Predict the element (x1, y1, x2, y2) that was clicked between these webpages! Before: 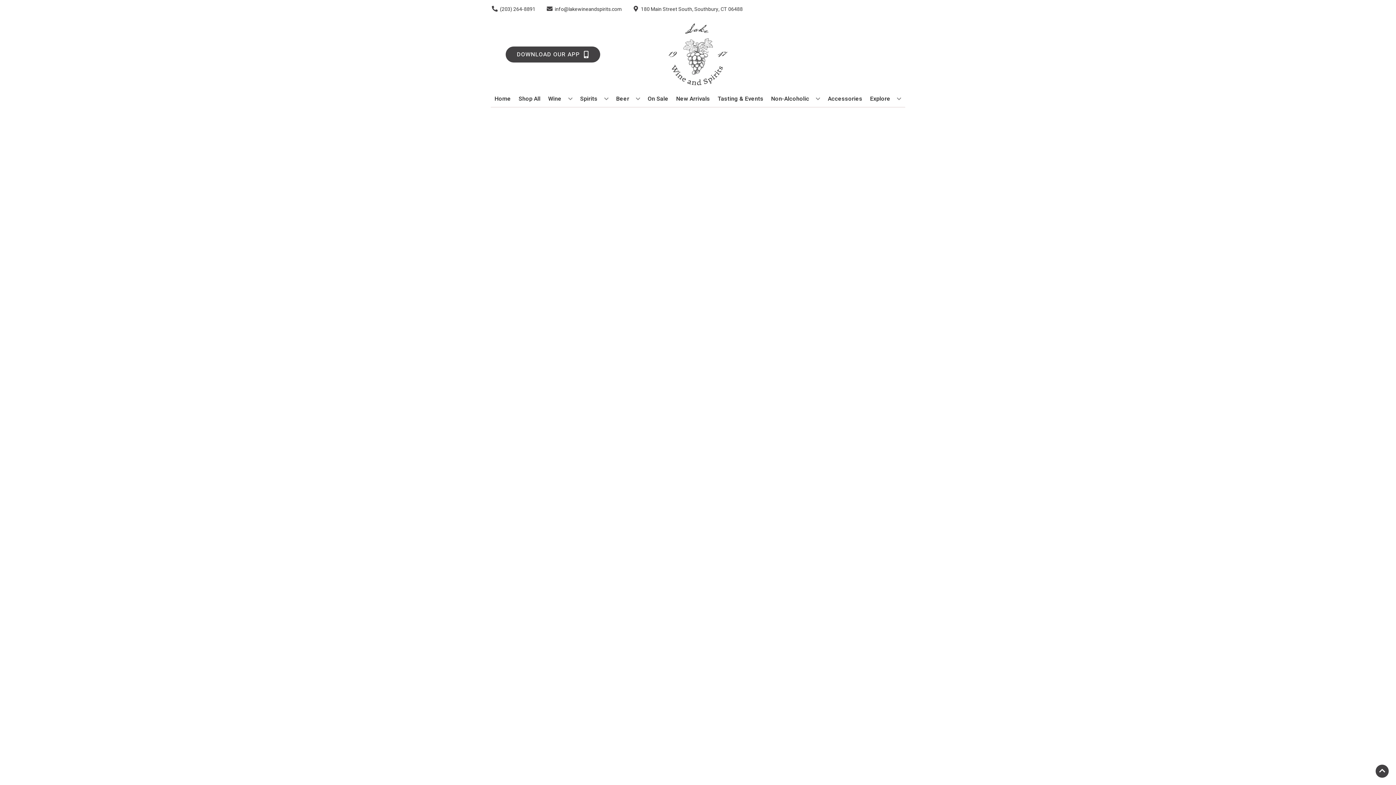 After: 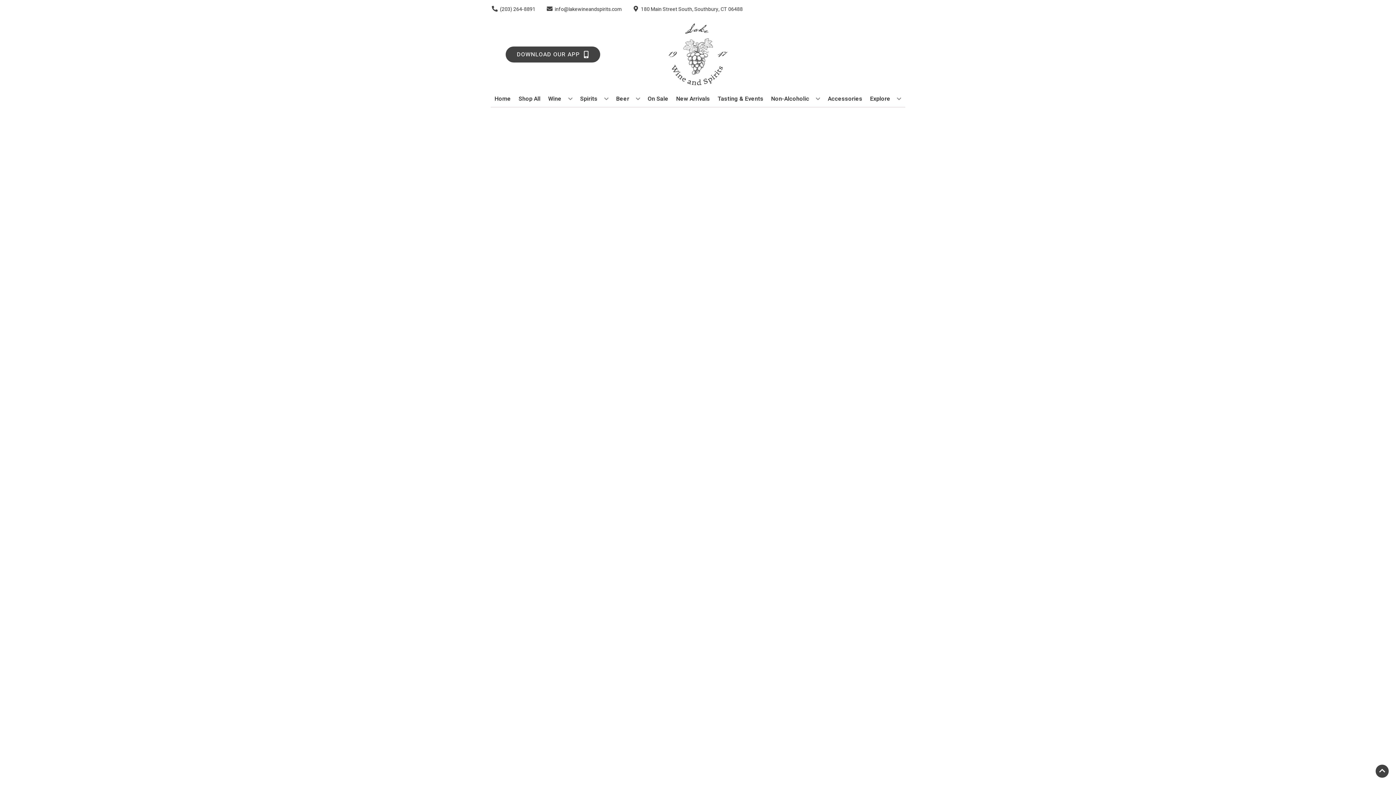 Action: label: New Arrivals bbox: (673, 90, 713, 106)